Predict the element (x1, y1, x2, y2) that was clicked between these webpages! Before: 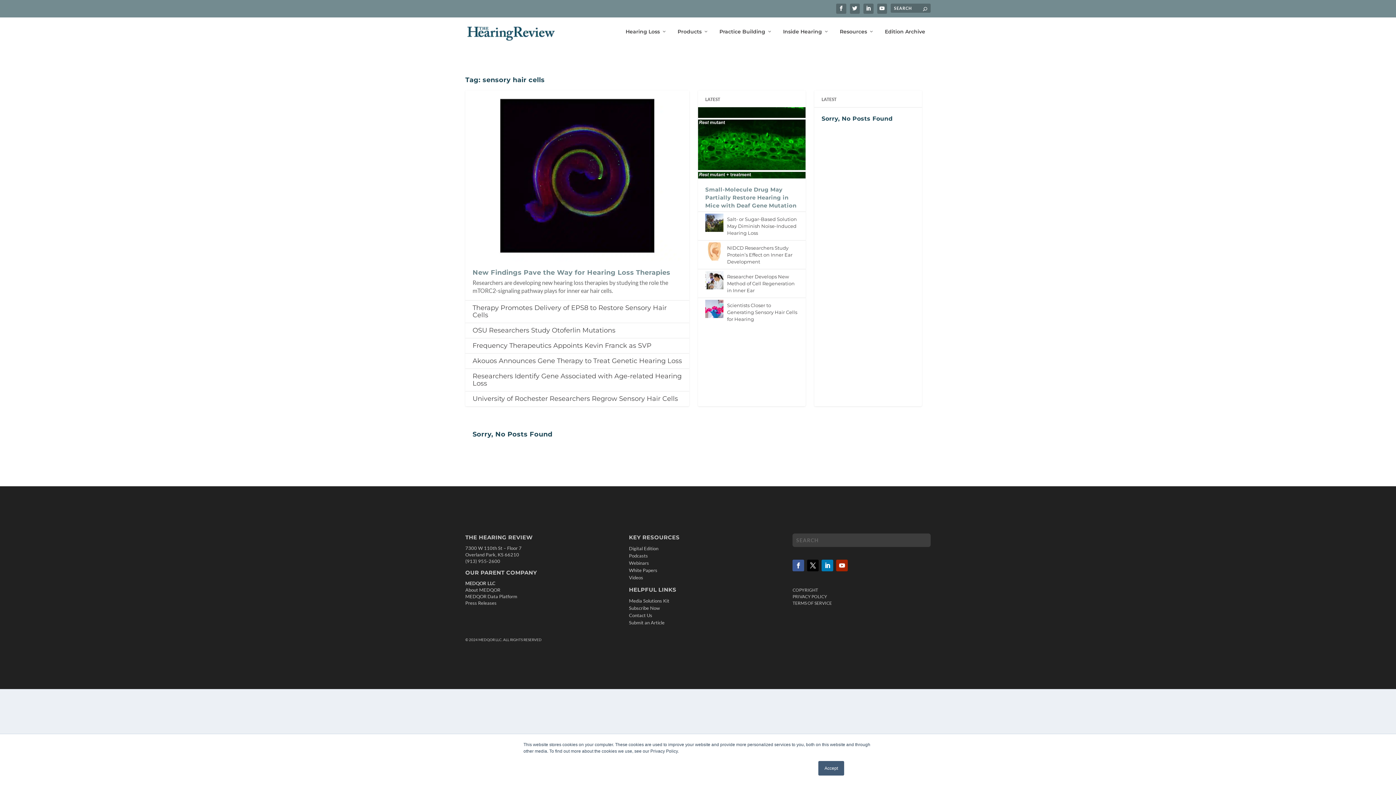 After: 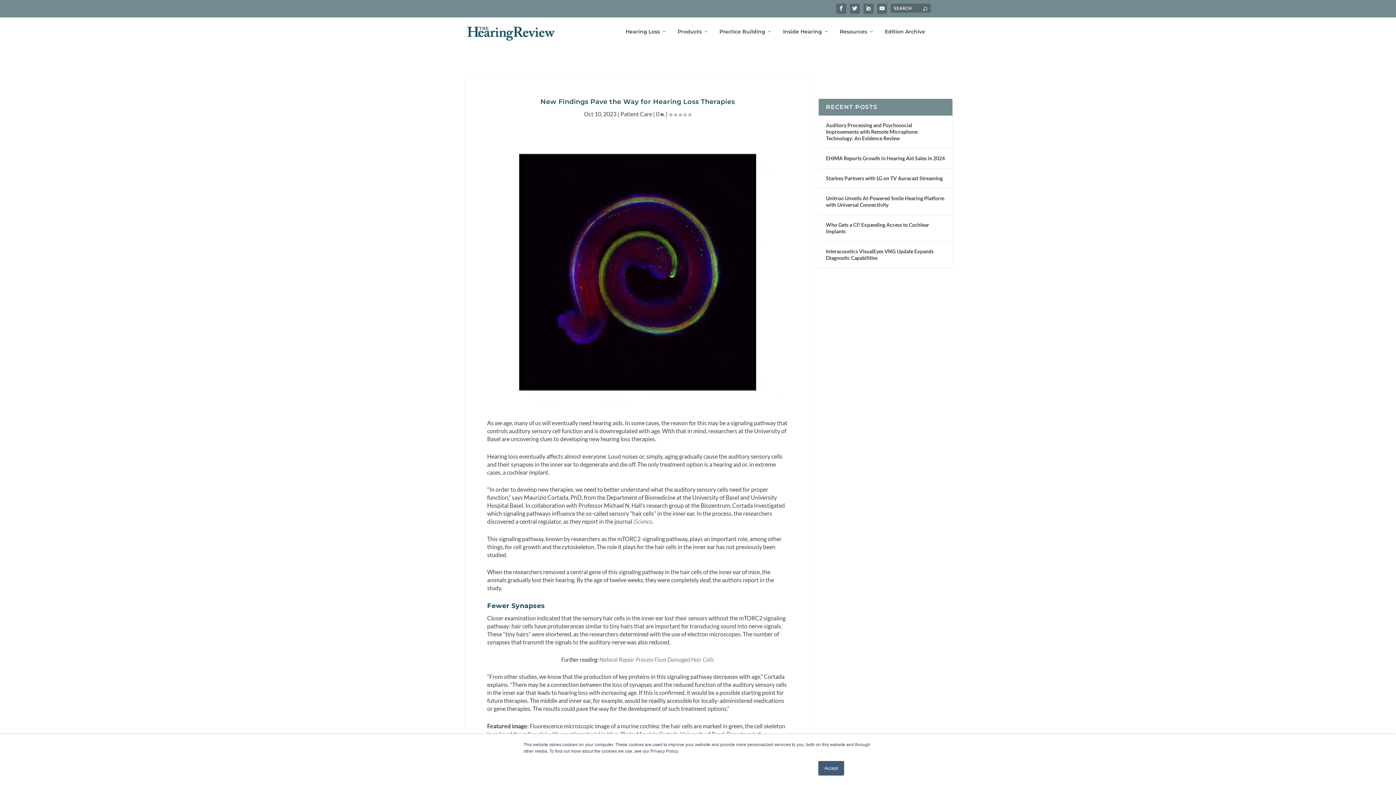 Action: bbox: (472, 268, 670, 276) label: New Findings Pave the Way for Hearing Loss Therapies